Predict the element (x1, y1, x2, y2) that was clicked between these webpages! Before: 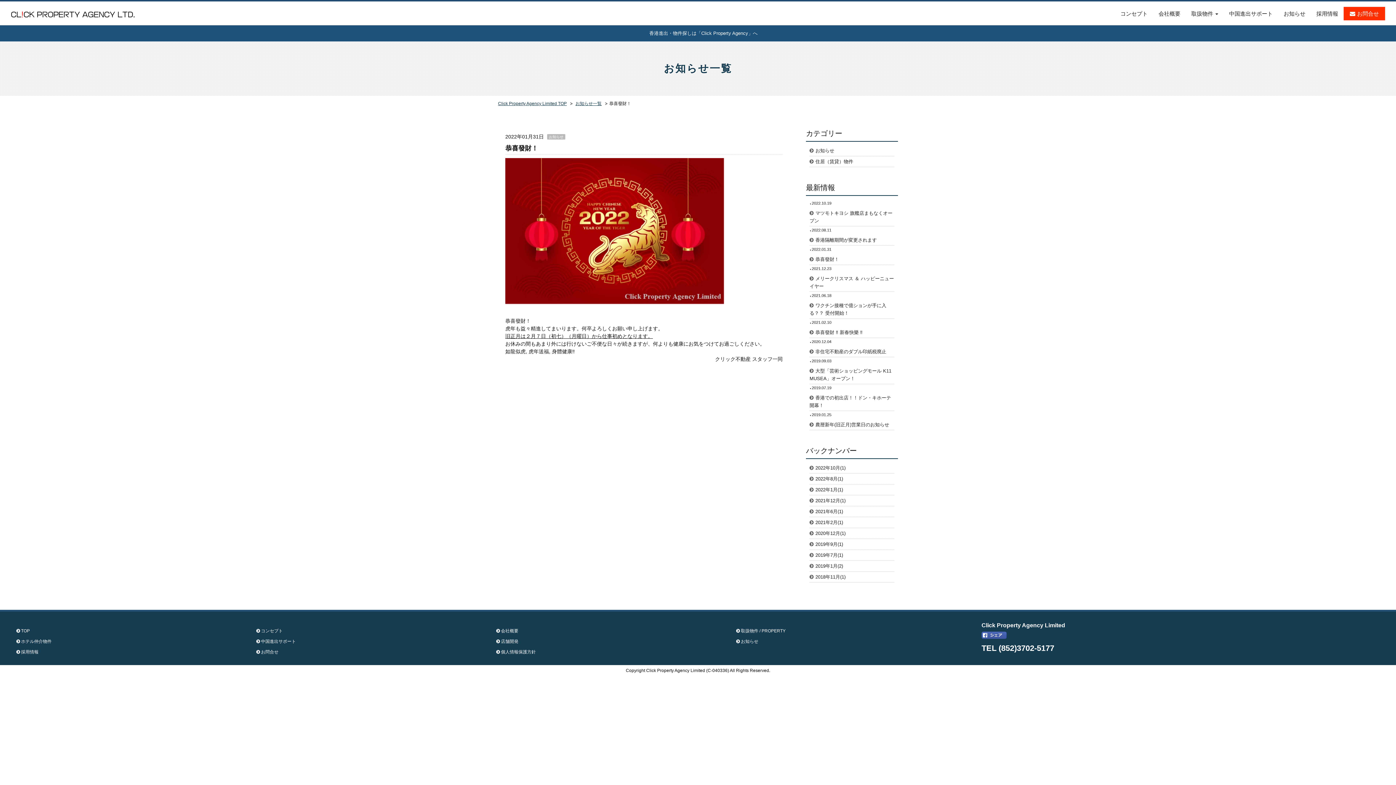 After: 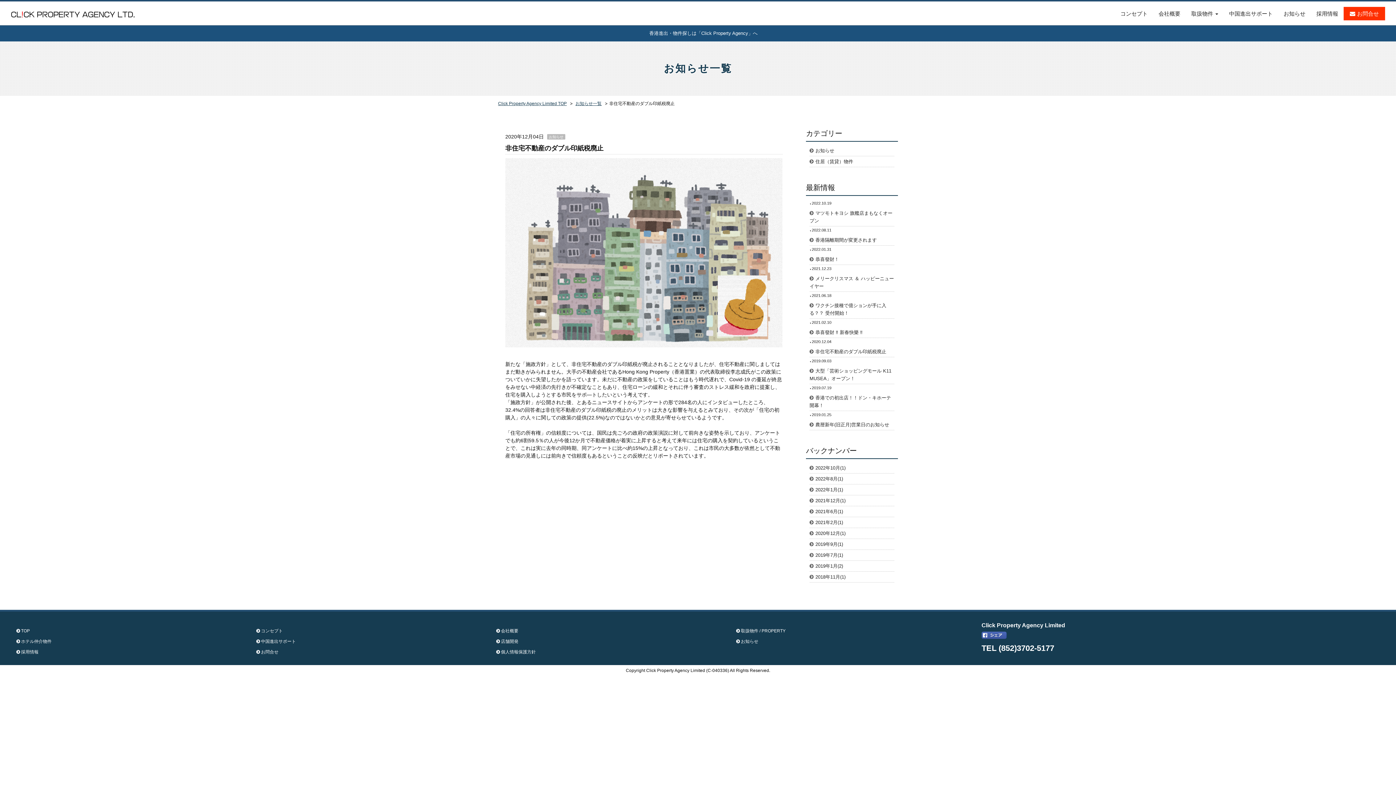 Action: label: 非住宅不動産のダブル印紙税廃止 bbox: (809, 346, 894, 357)